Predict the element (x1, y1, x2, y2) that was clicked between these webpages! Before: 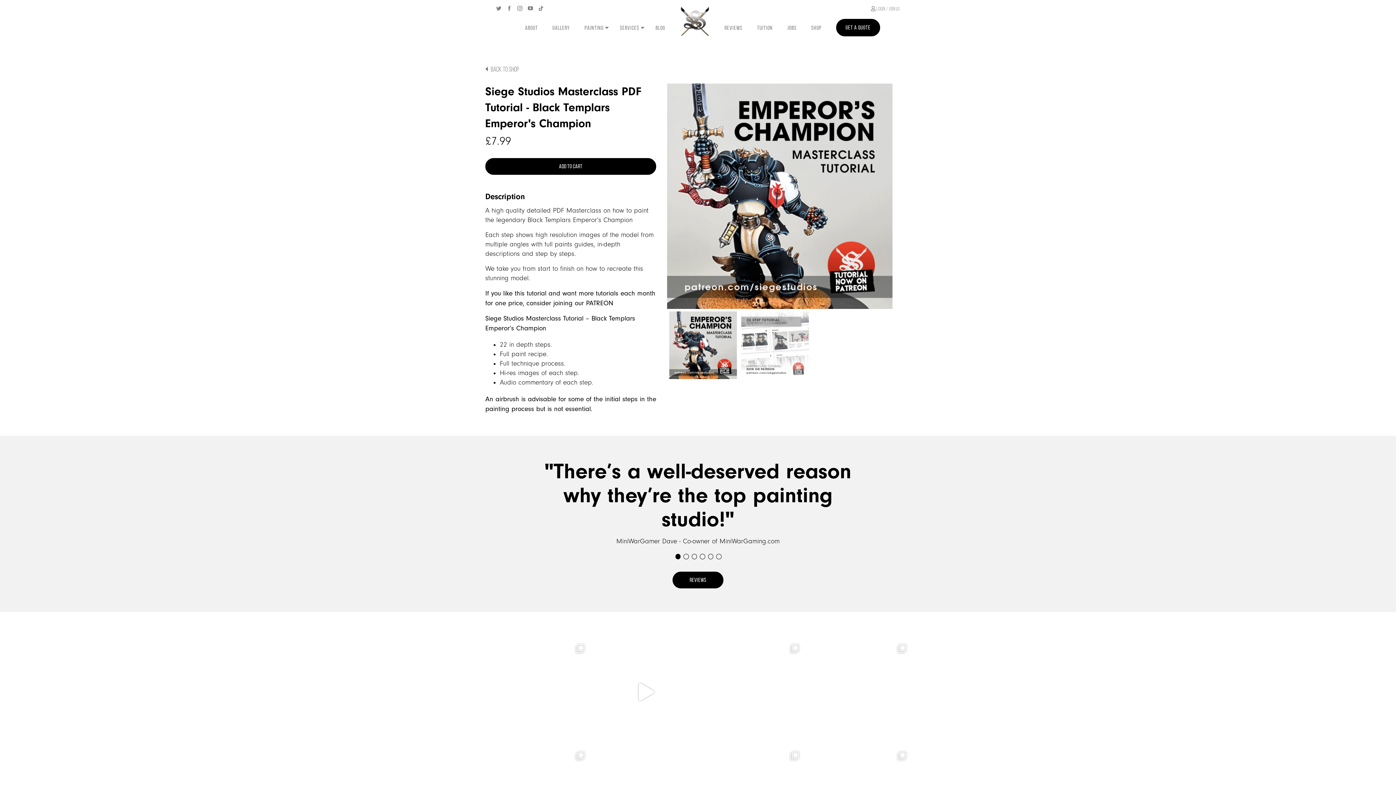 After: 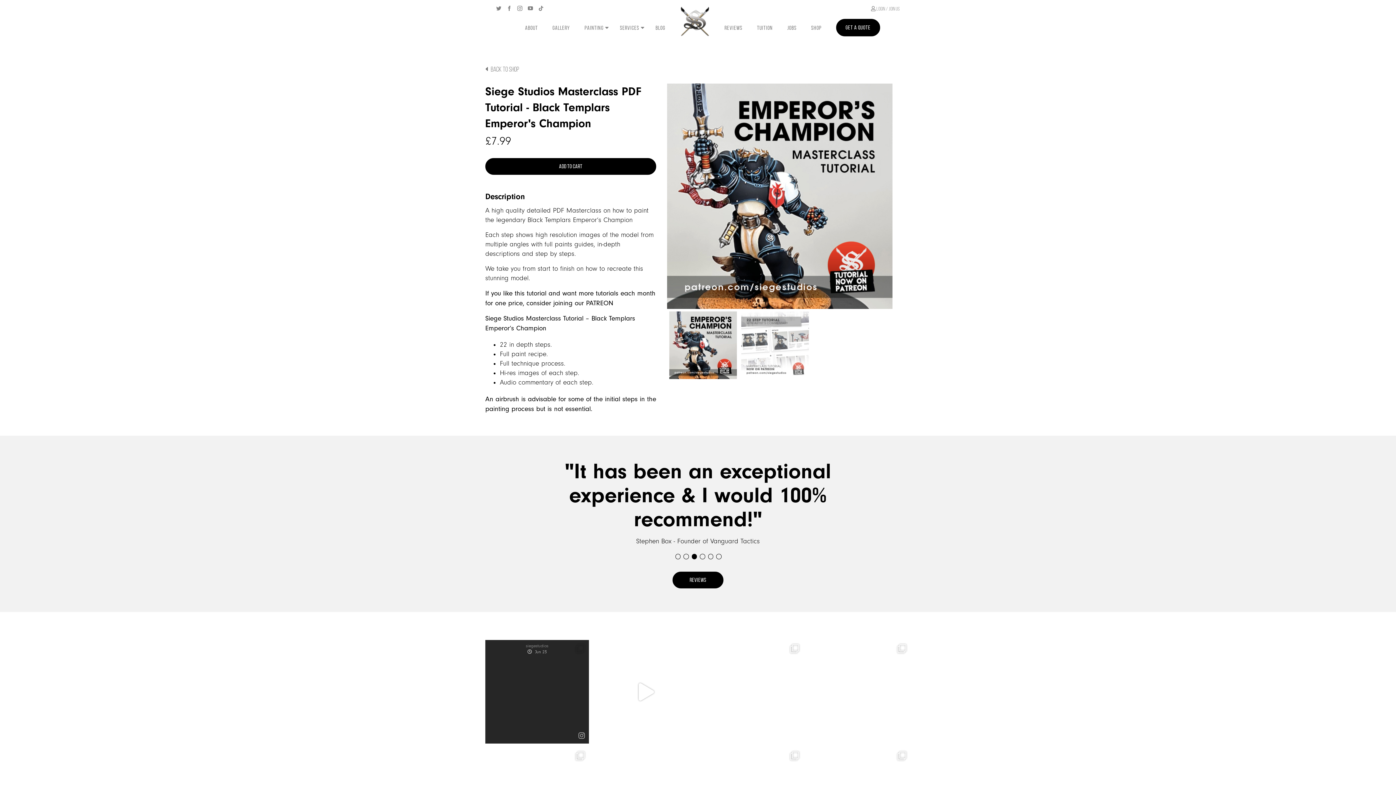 Action: bbox: (485, 640, 589, 744) label: Open